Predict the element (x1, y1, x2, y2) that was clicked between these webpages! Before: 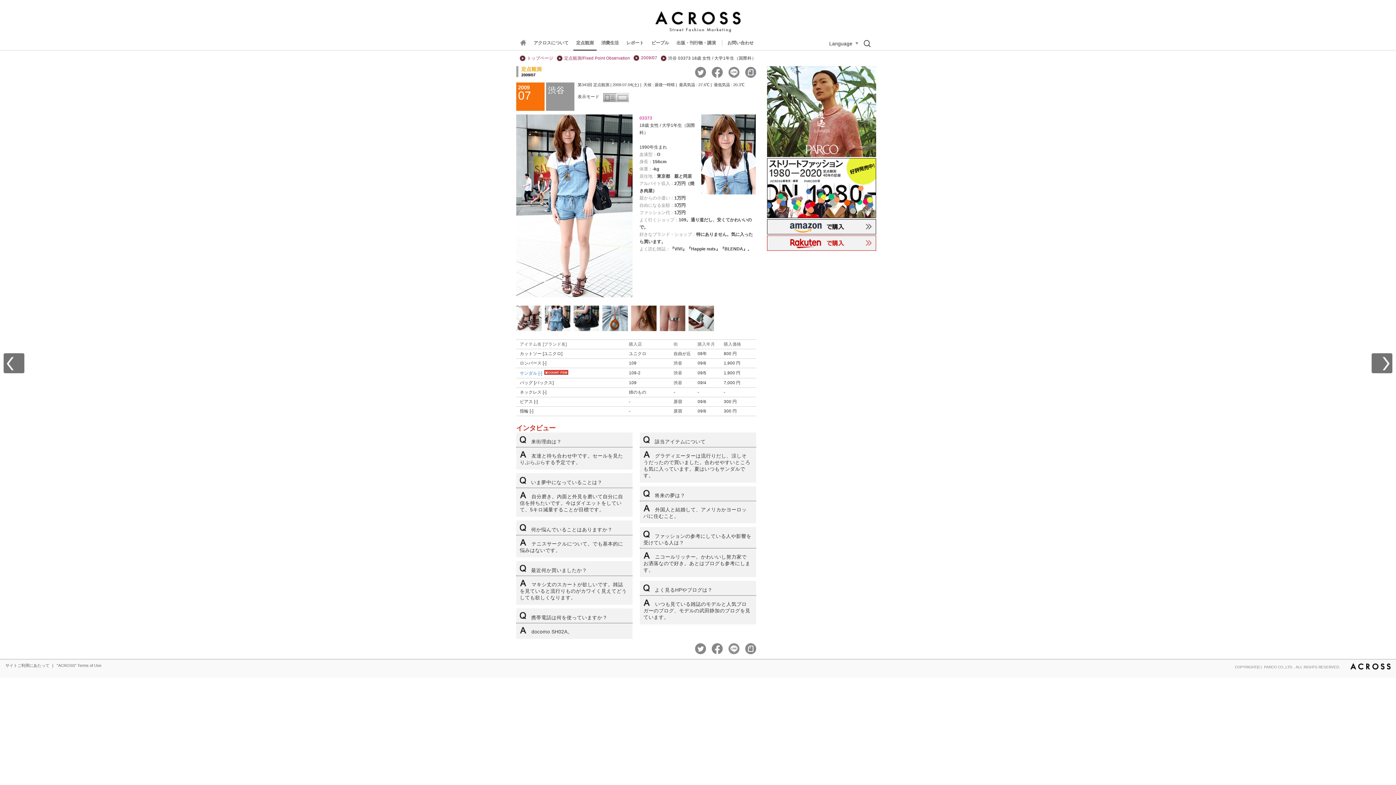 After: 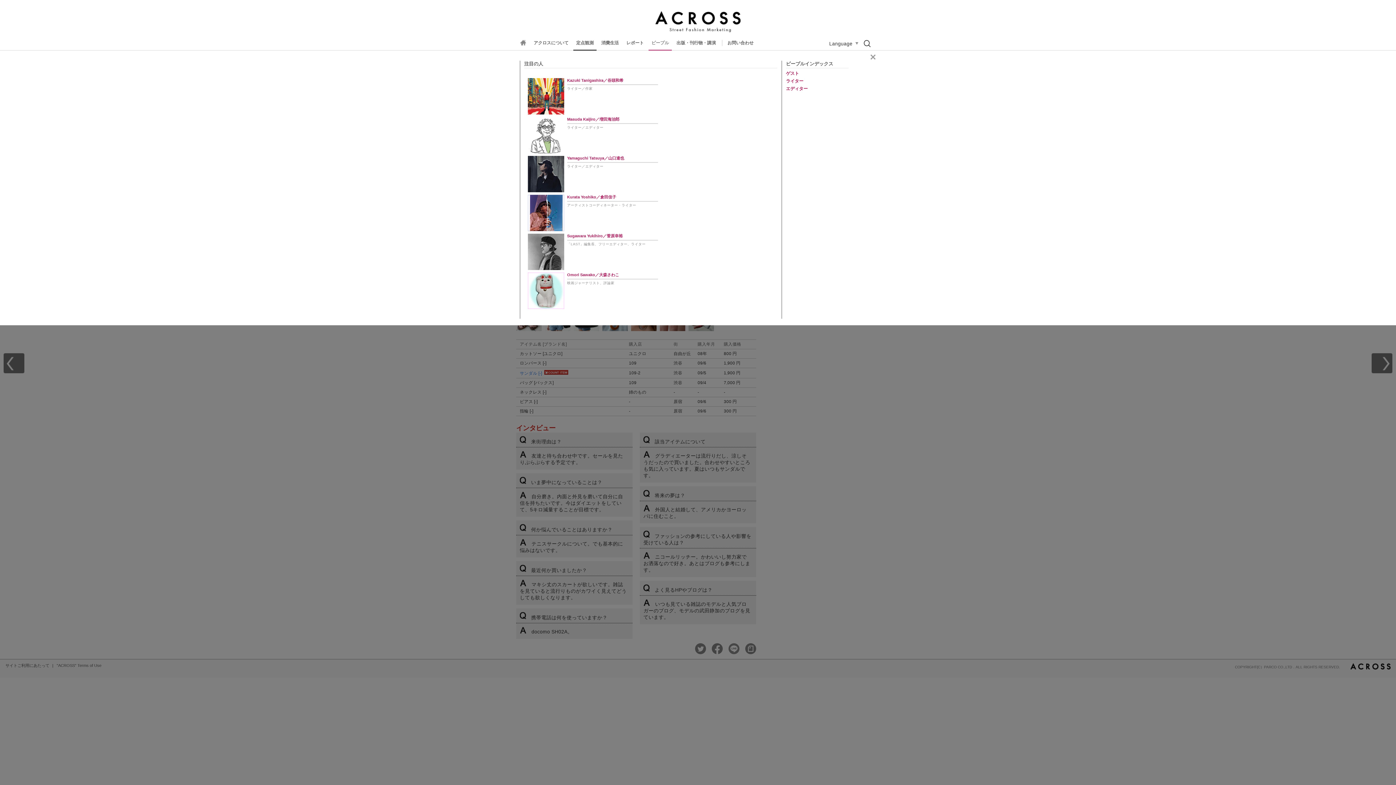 Action: label: ピープル bbox: (651, 40, 669, 45)